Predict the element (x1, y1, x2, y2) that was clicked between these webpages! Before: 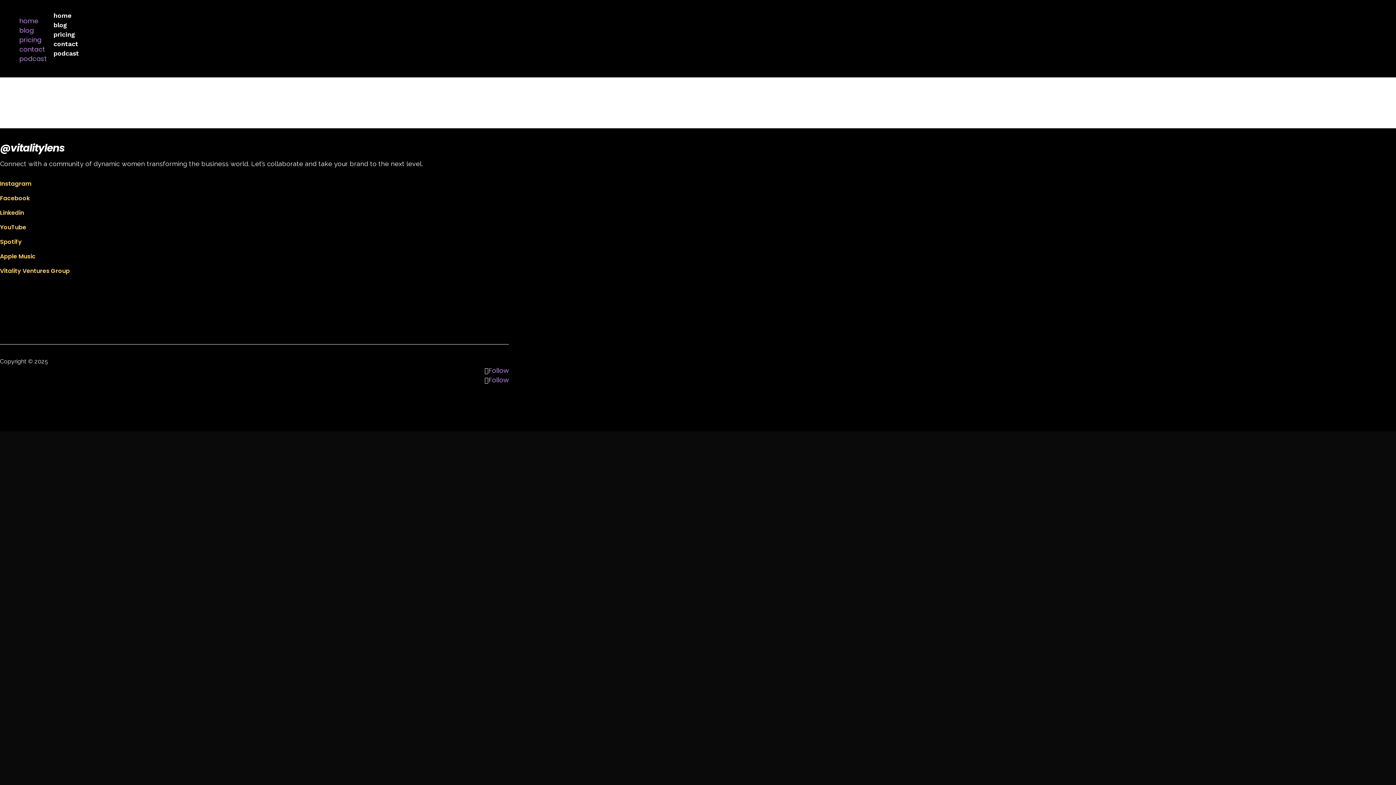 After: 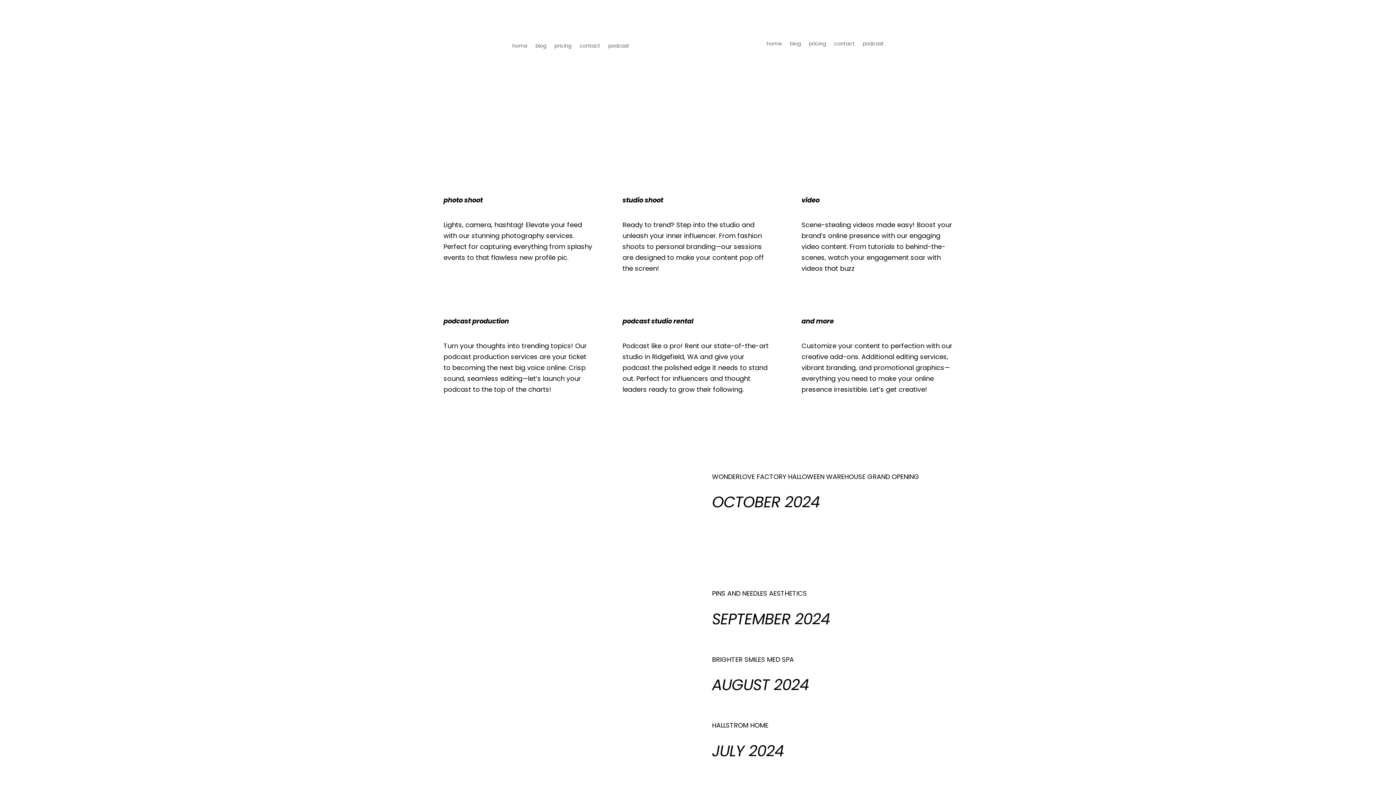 Action: label: home bbox: (19, 16, 38, 25)